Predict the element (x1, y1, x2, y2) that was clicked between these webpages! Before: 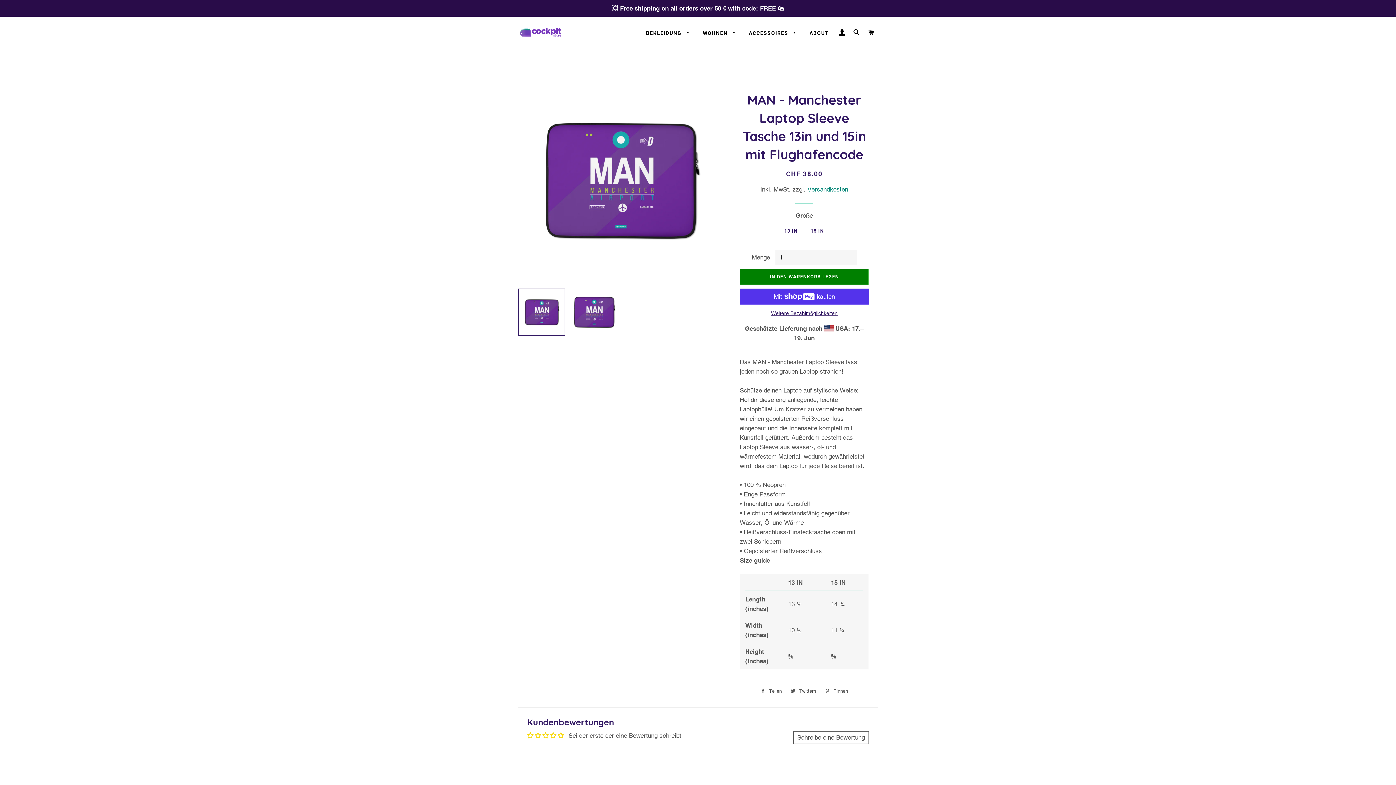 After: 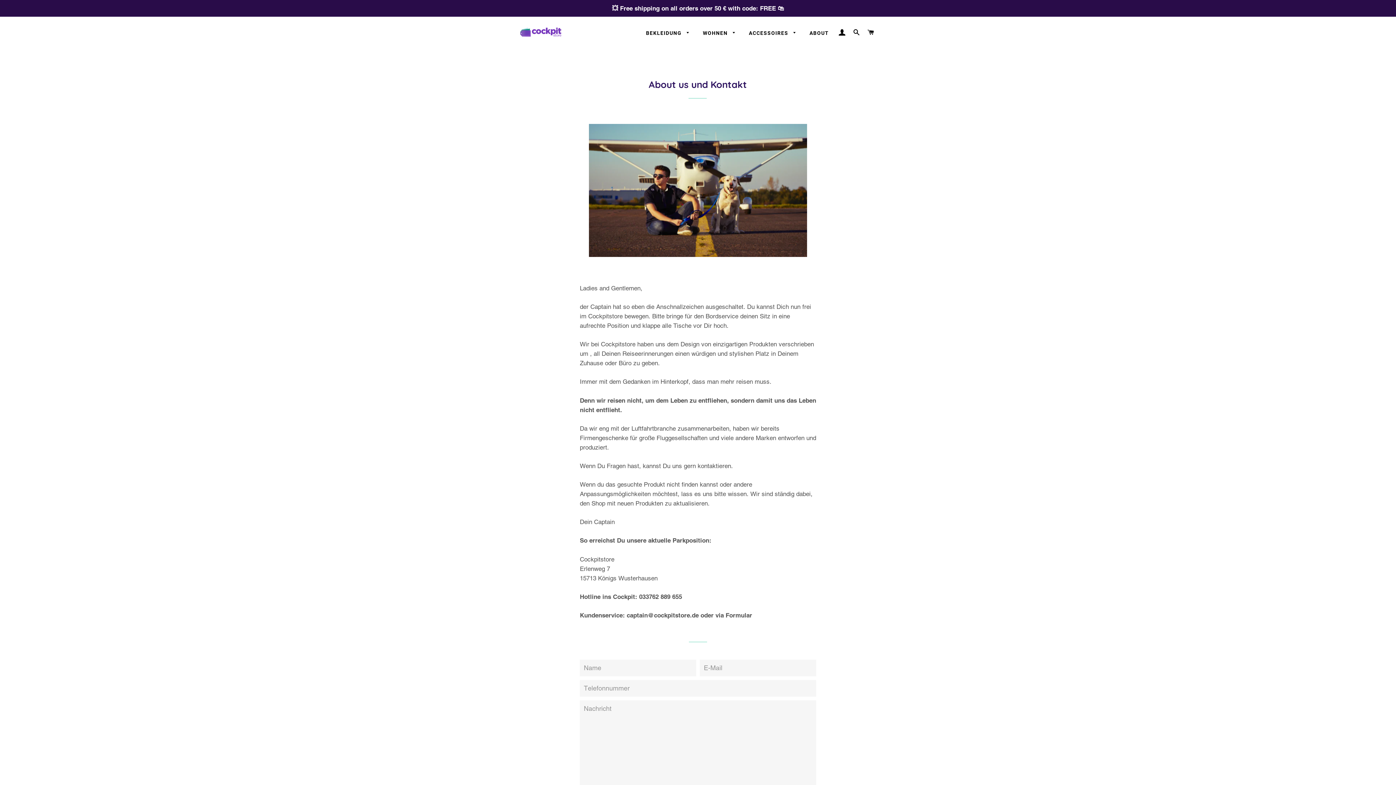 Action: bbox: (804, 24, 834, 42) label: ABOUT